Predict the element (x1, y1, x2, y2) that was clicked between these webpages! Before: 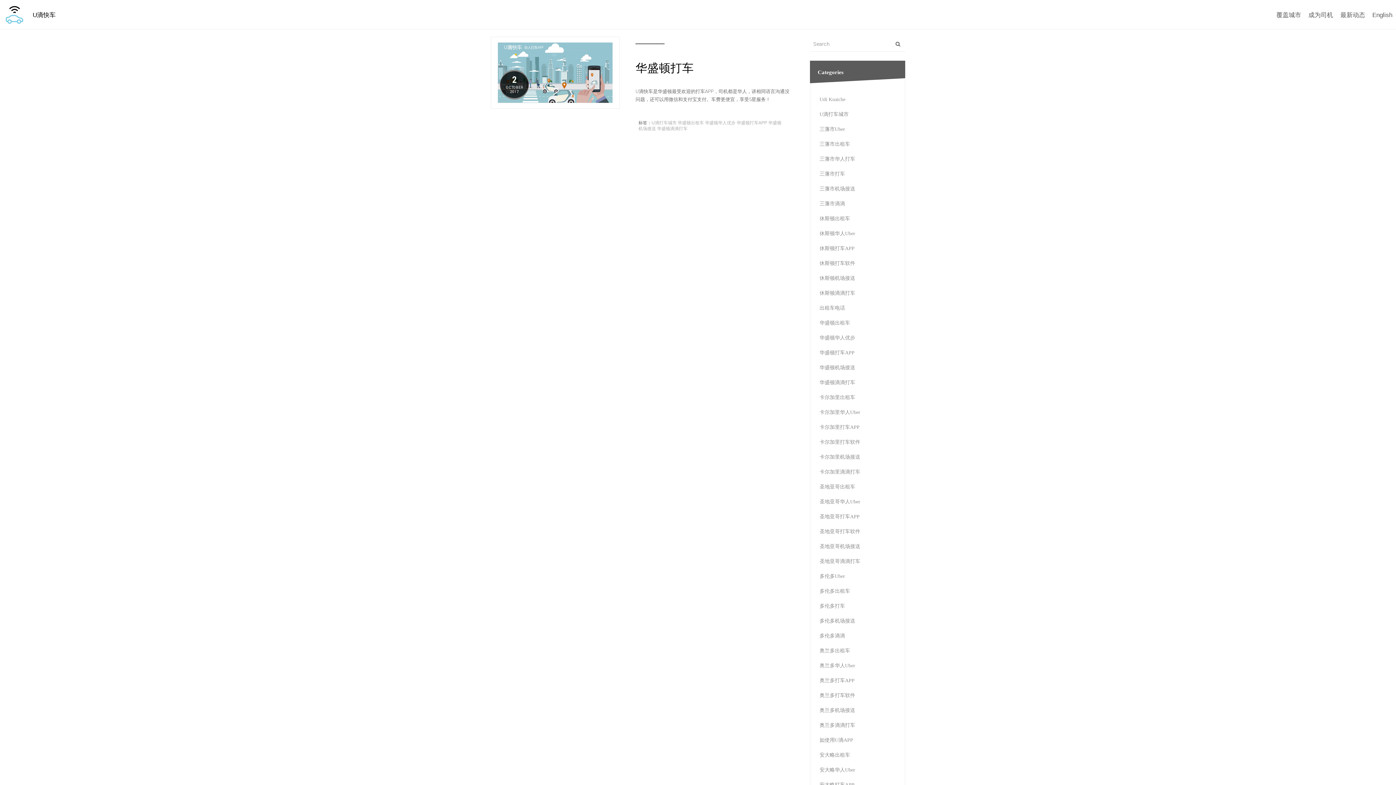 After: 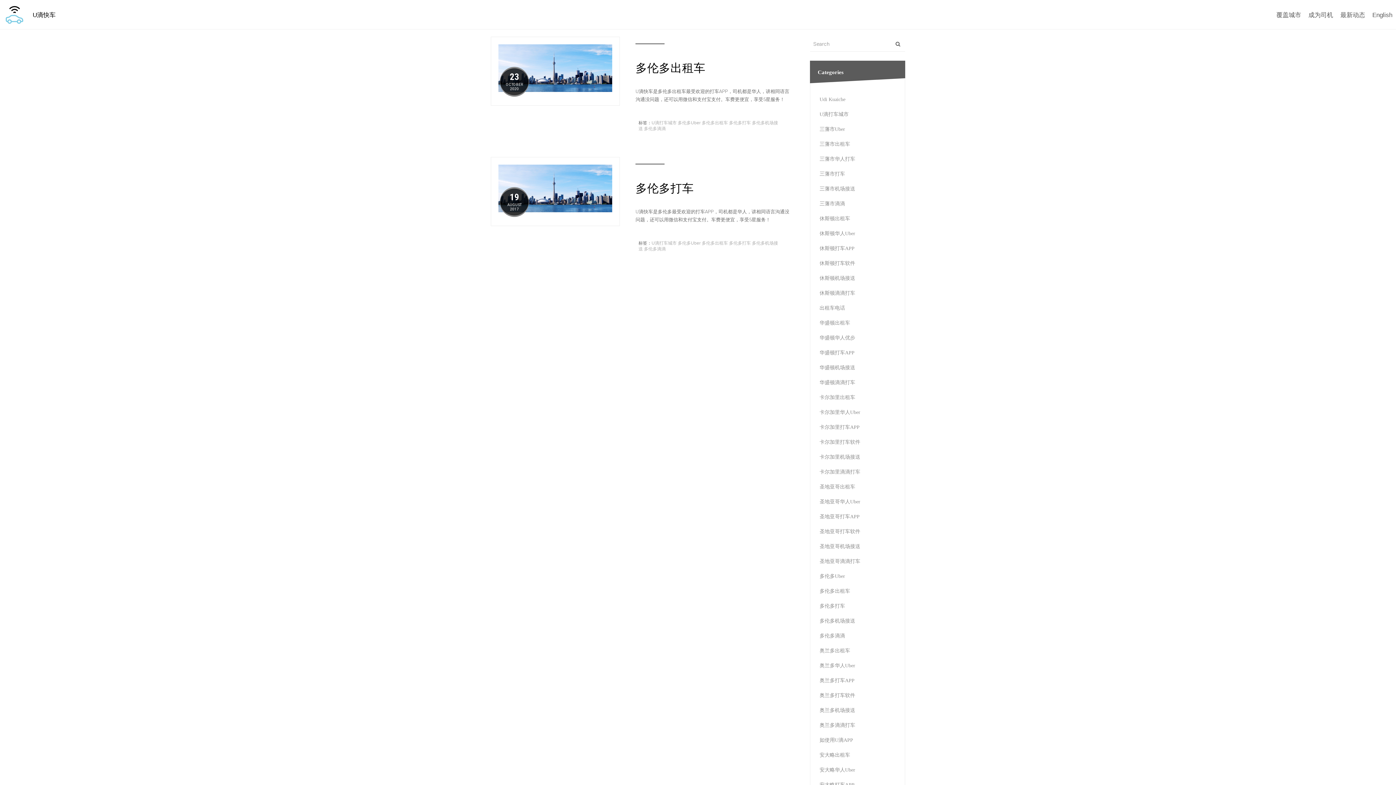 Action: label: 多伦多机场接送 bbox: (819, 618, 855, 624)